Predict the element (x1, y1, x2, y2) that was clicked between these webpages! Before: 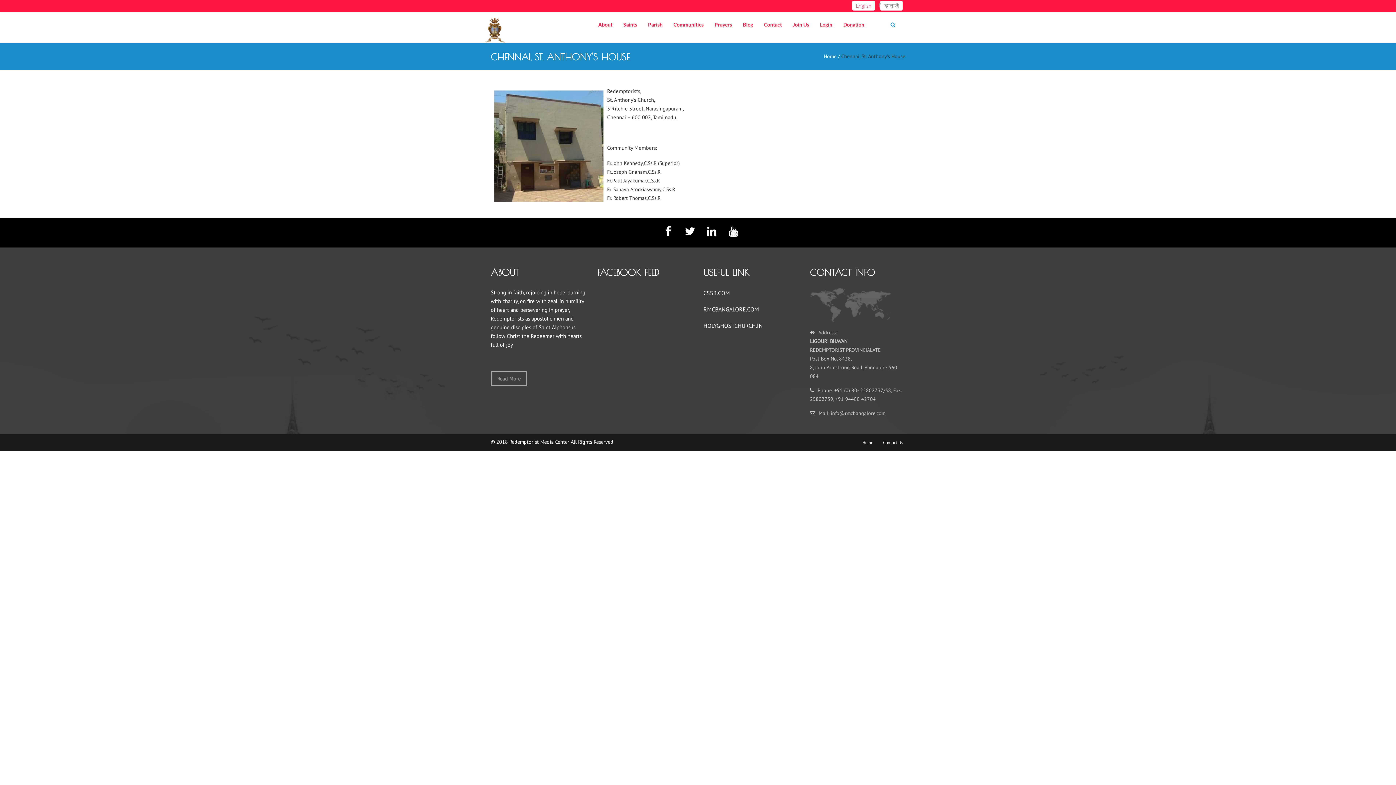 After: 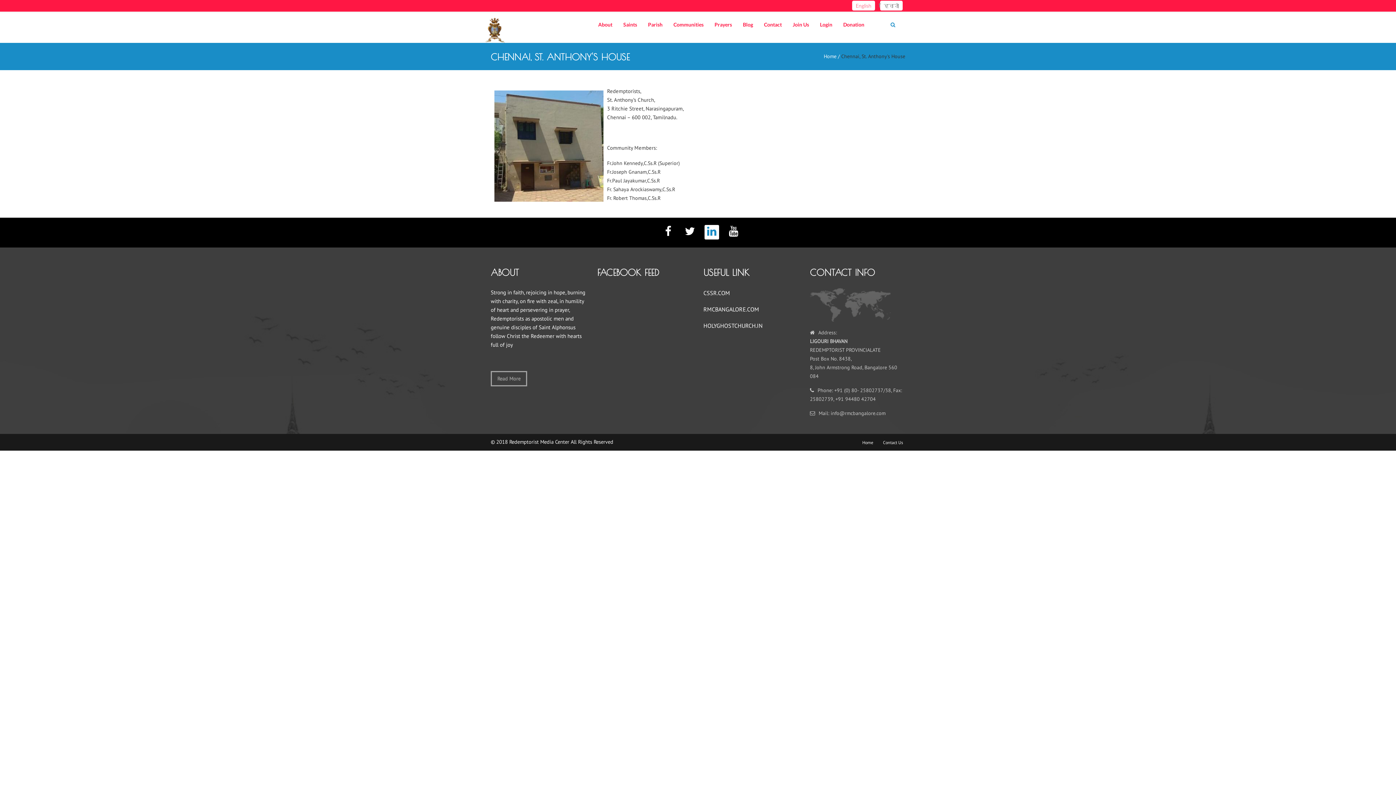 Action: bbox: (704, 225, 719, 239) label: 
